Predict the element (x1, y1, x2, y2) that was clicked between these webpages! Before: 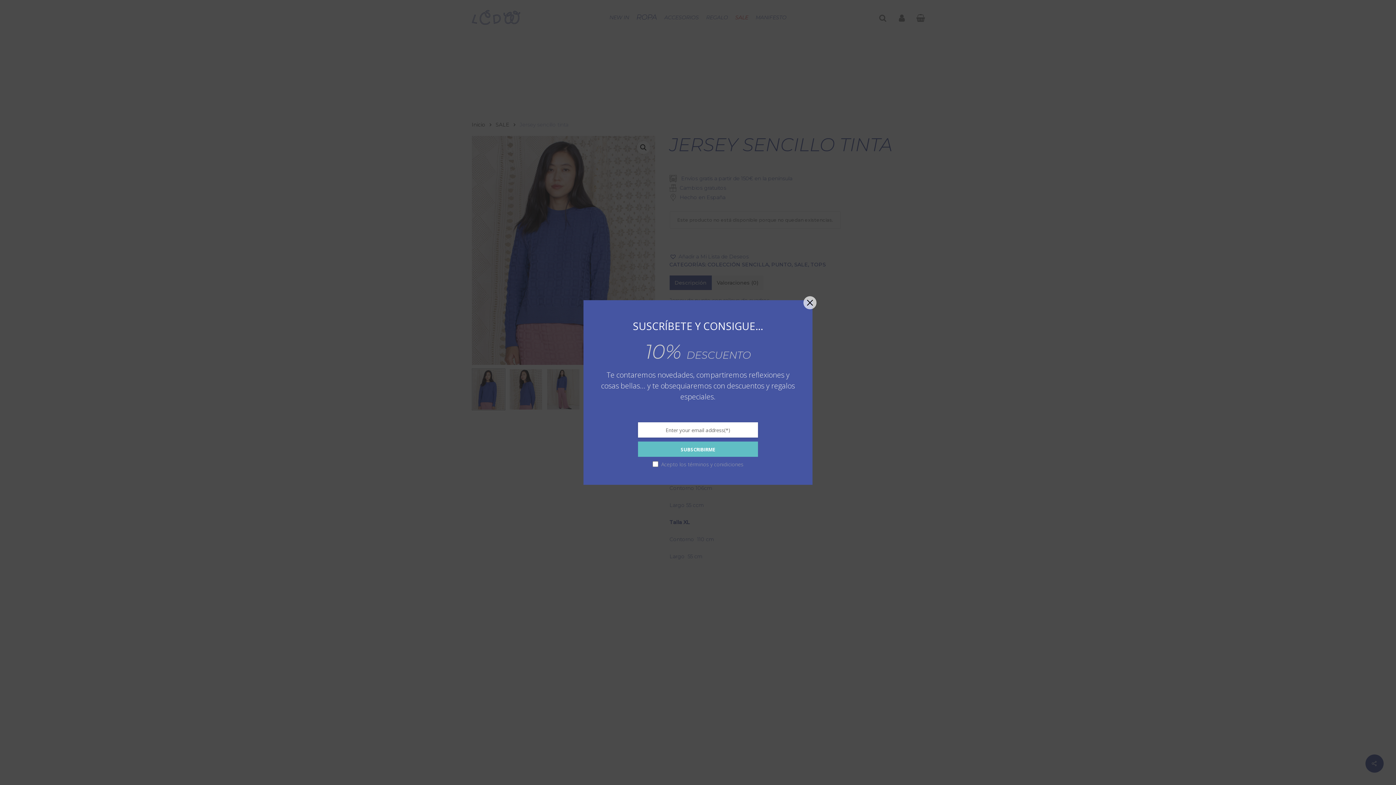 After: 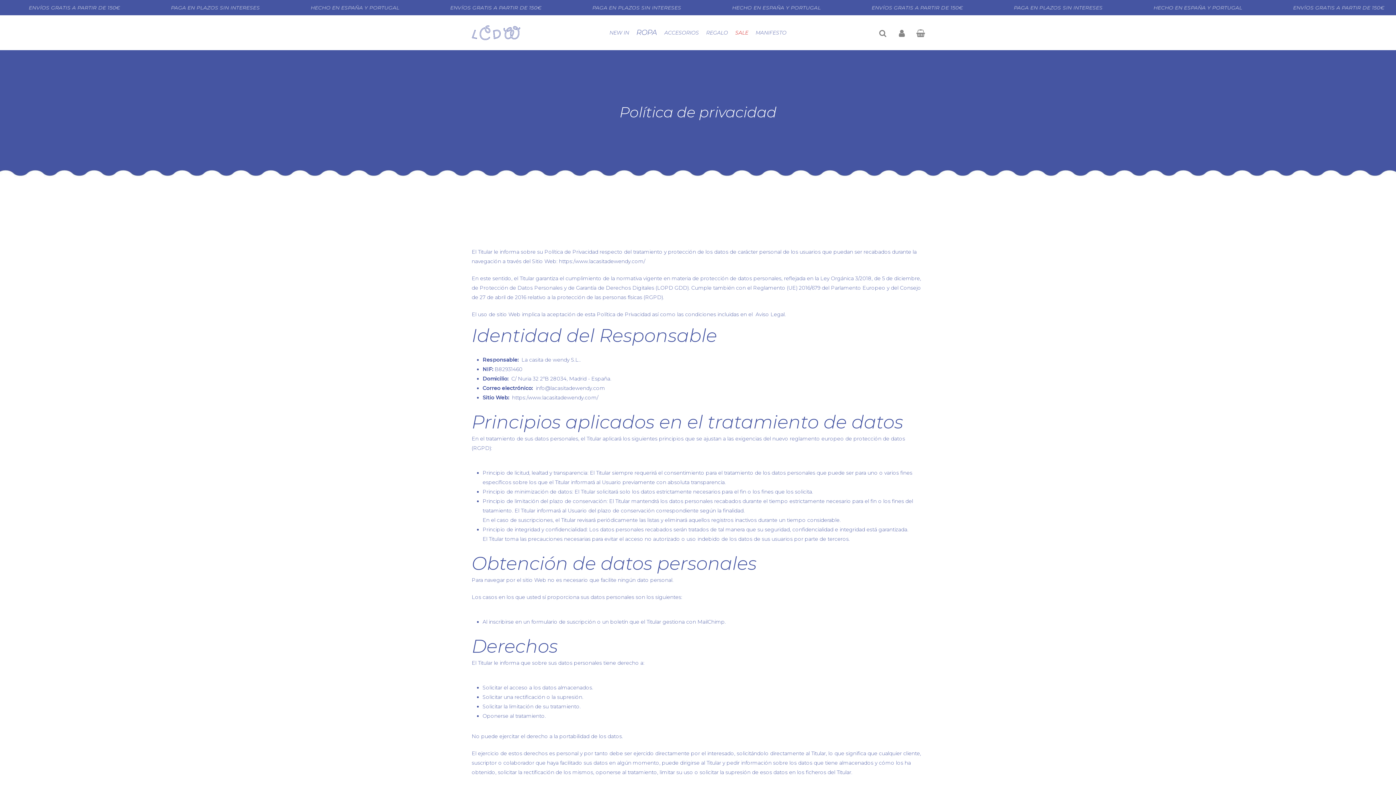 Action: label: términos y conidiciones bbox: (688, 461, 743, 468)